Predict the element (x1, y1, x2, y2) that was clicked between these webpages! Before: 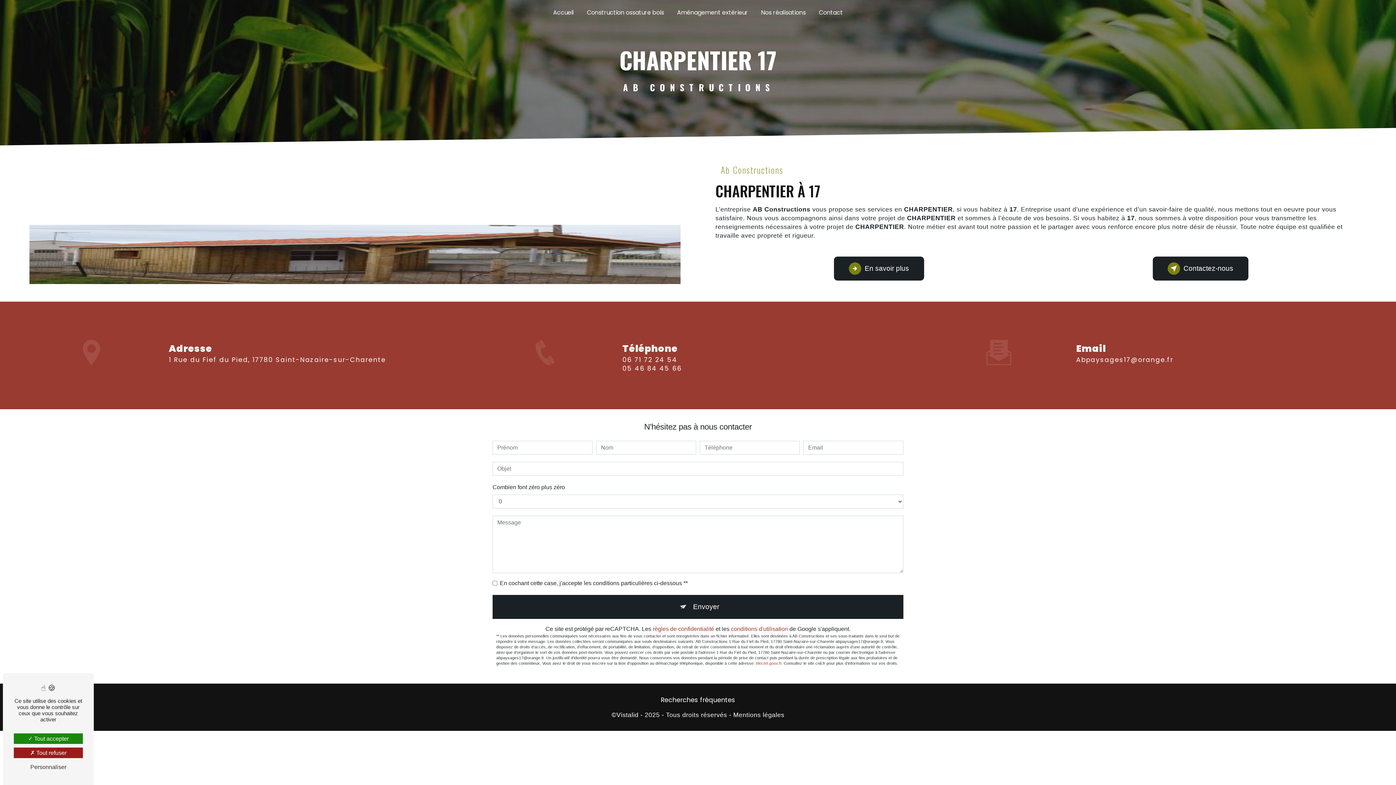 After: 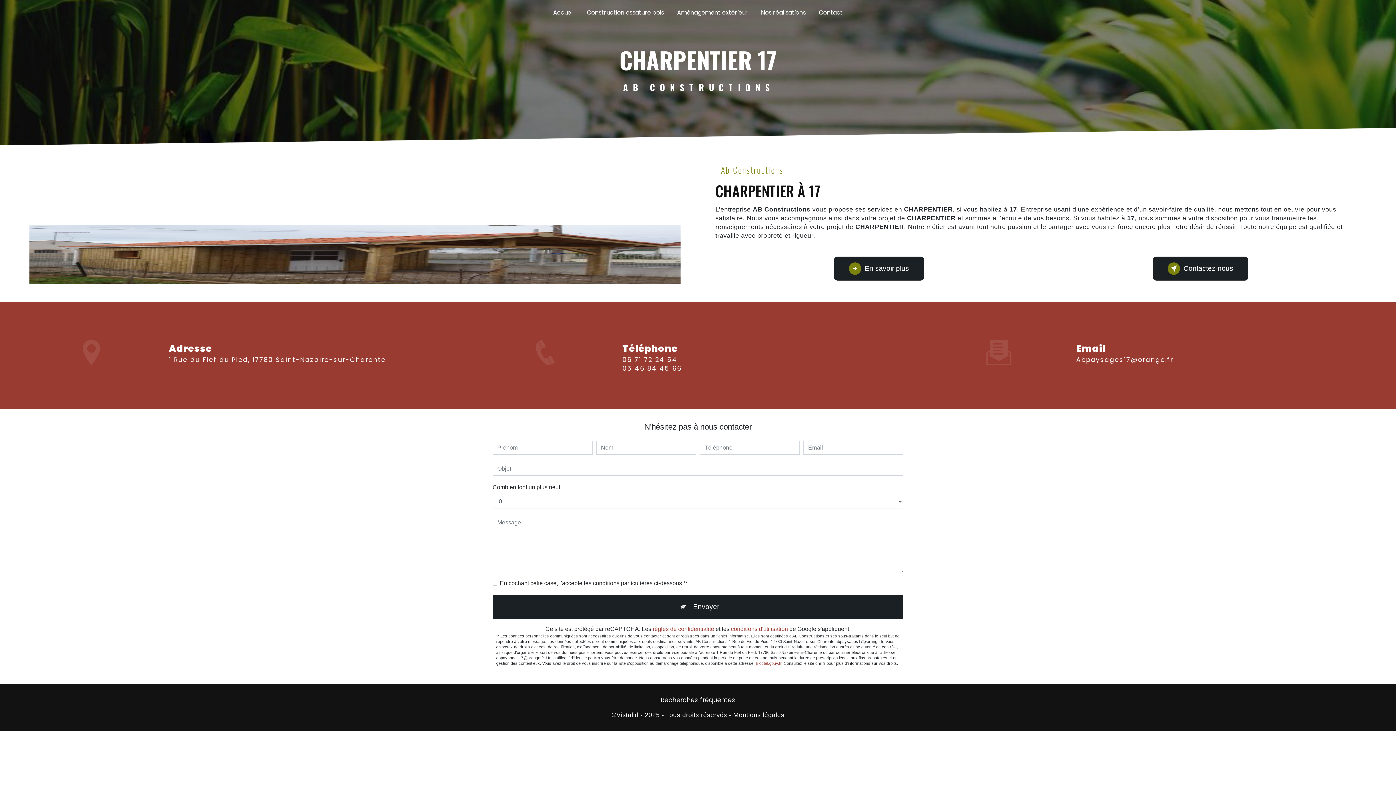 Action: label: Tout refuser (Recharger la page) bbox: (13, 748, 82, 758)